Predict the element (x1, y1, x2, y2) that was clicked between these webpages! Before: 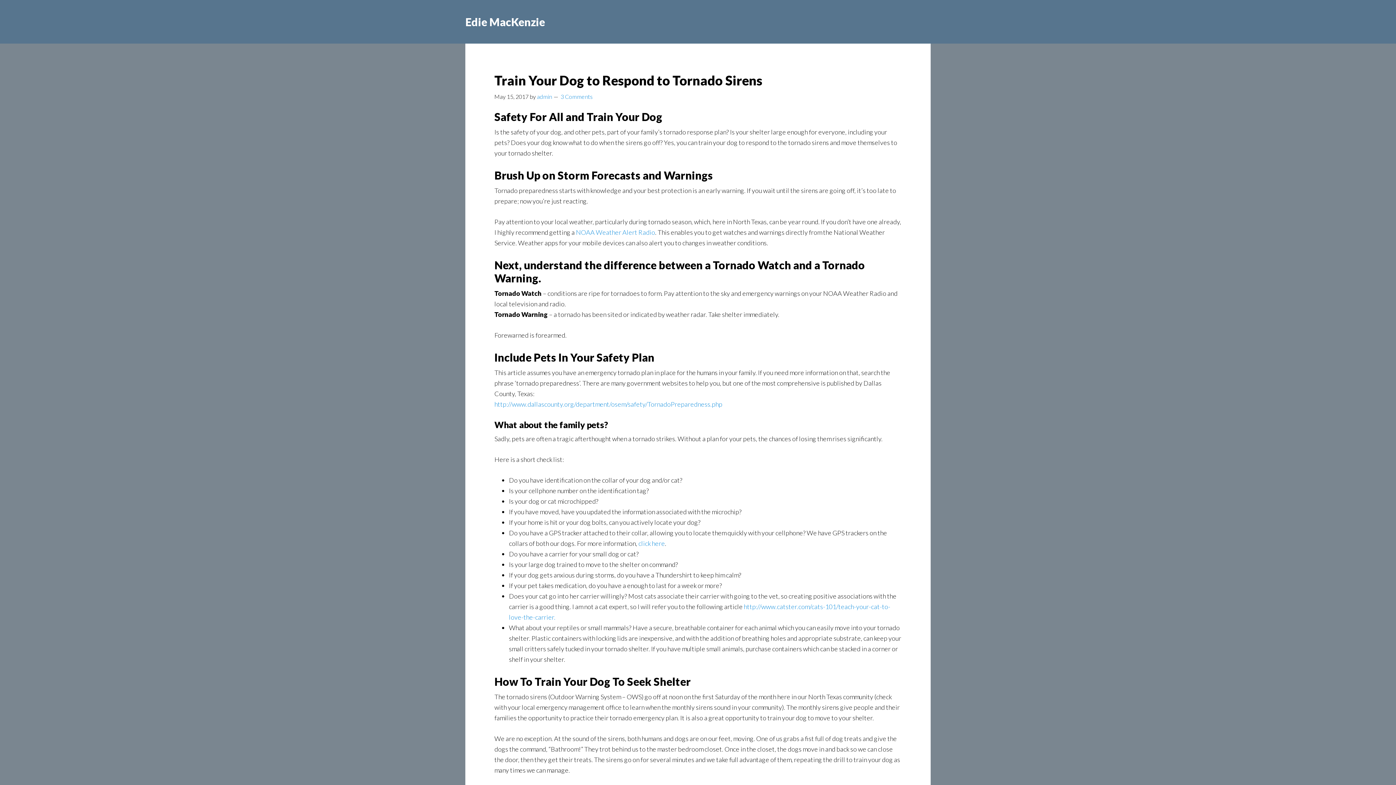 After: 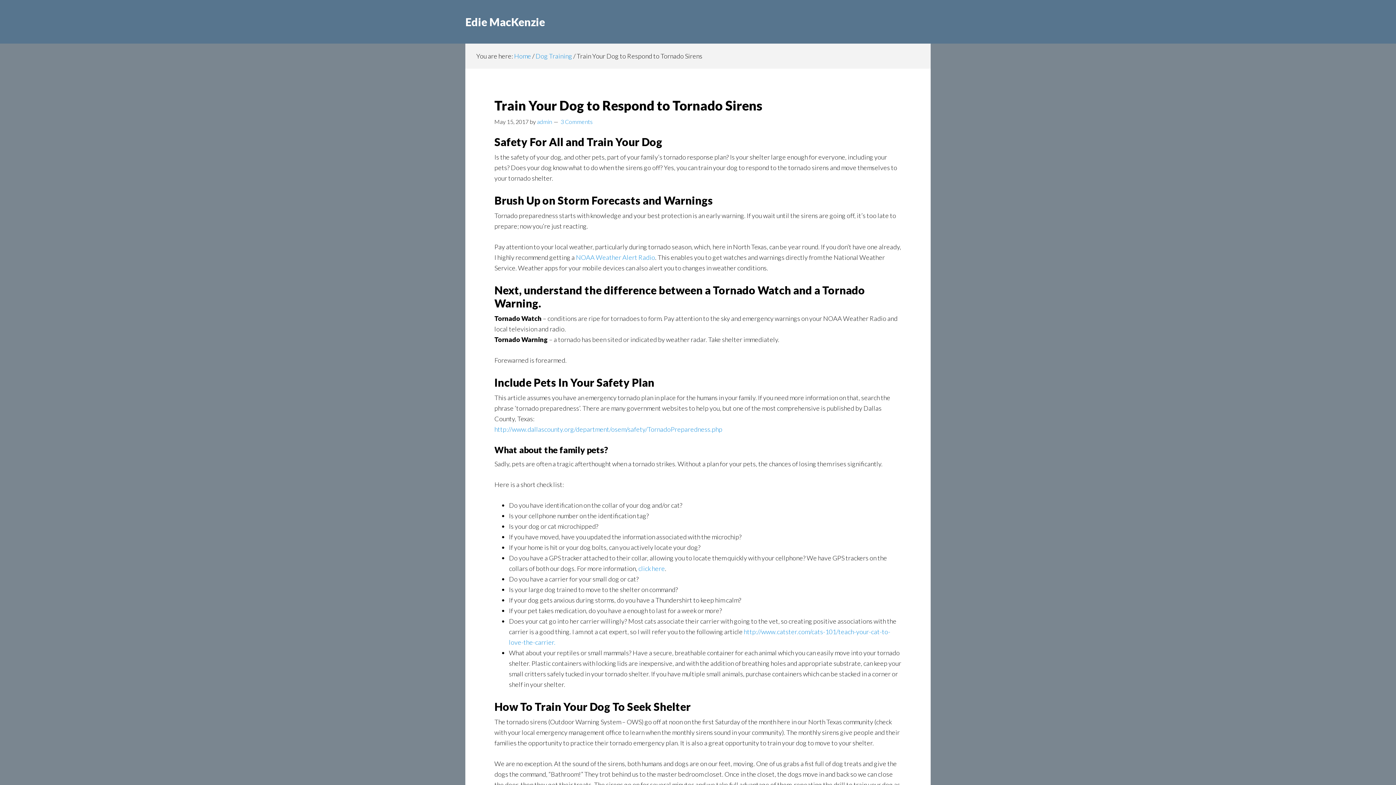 Action: label: Train Your Dog to Respond to Tornado Sirens bbox: (494, 72, 762, 88)